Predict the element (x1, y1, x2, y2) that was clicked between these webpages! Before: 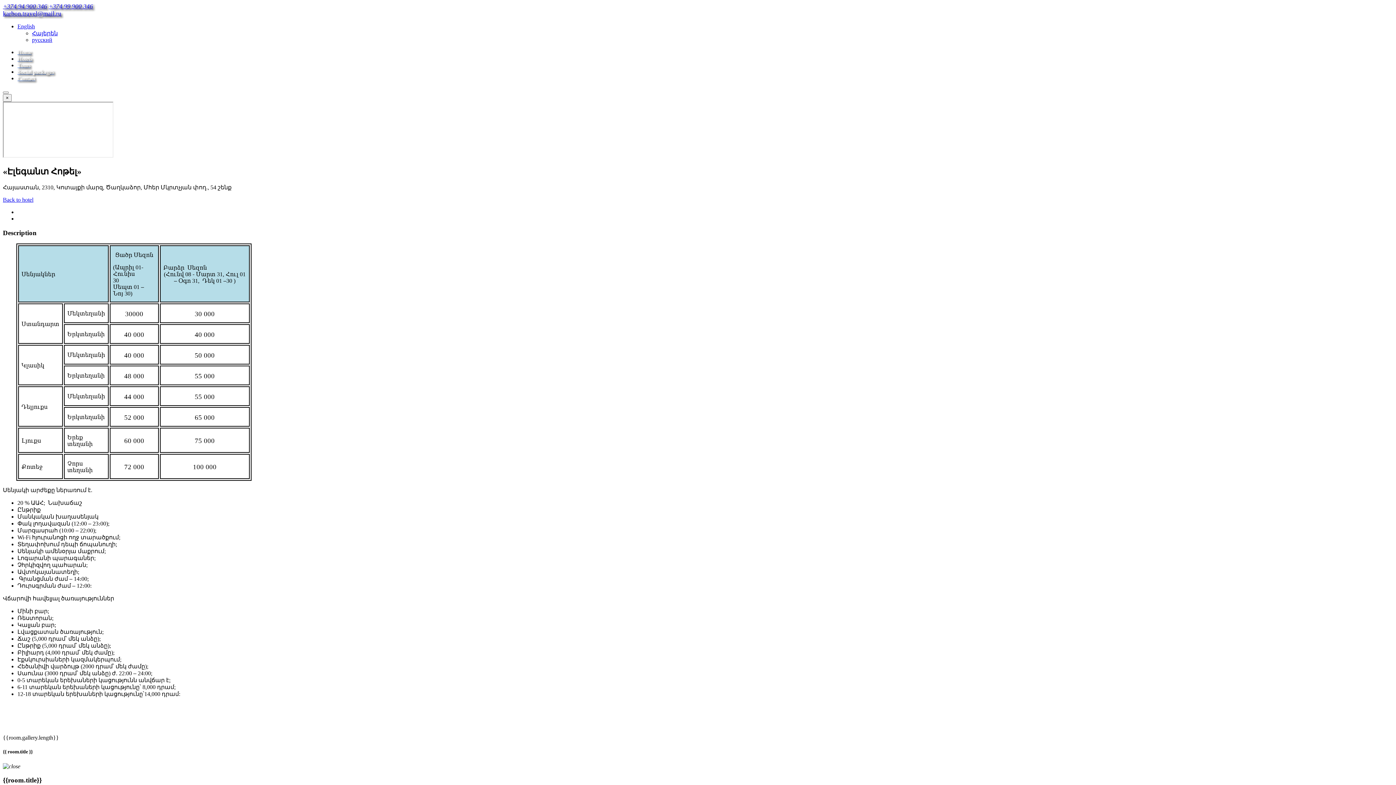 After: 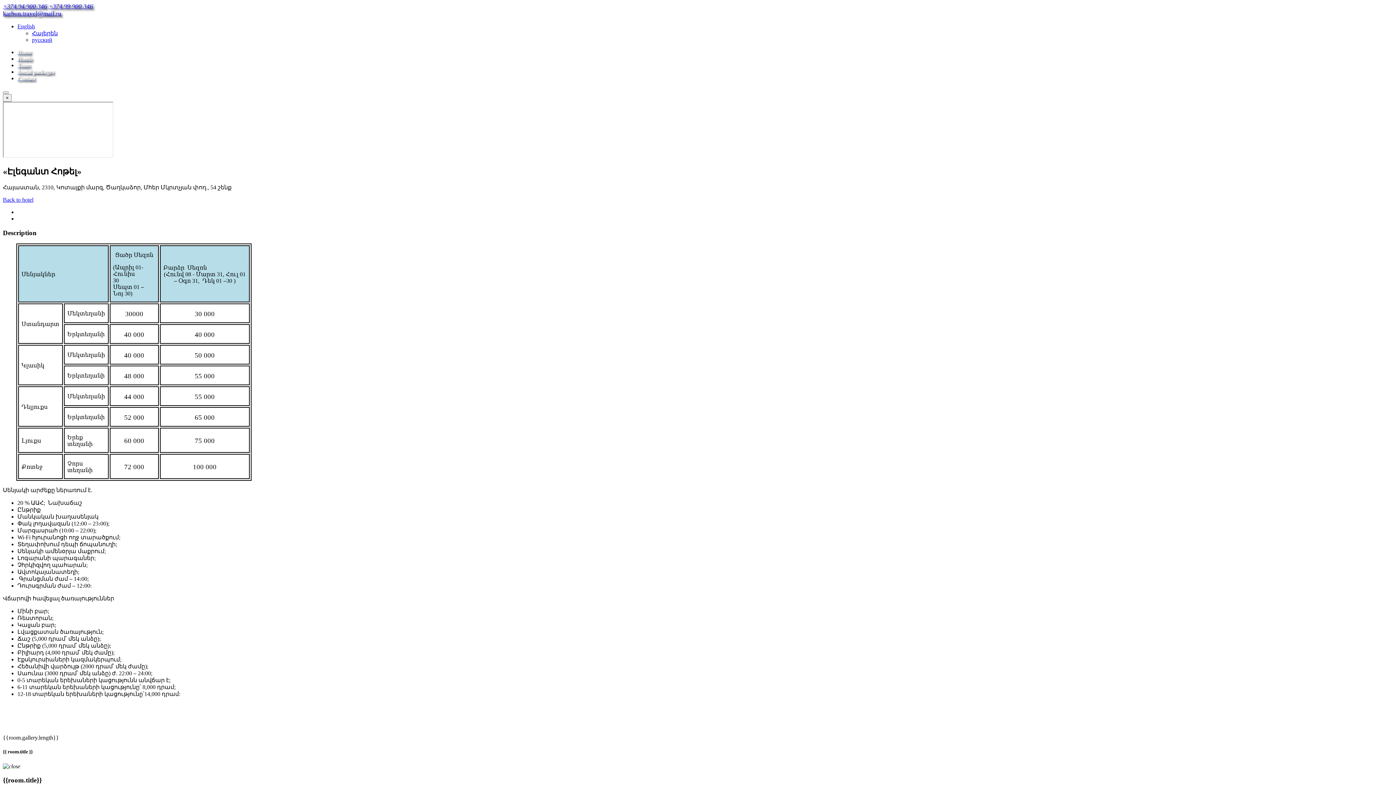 Action: bbox: (2, 10, 61, 17) label: karbon.travel@mail.ru